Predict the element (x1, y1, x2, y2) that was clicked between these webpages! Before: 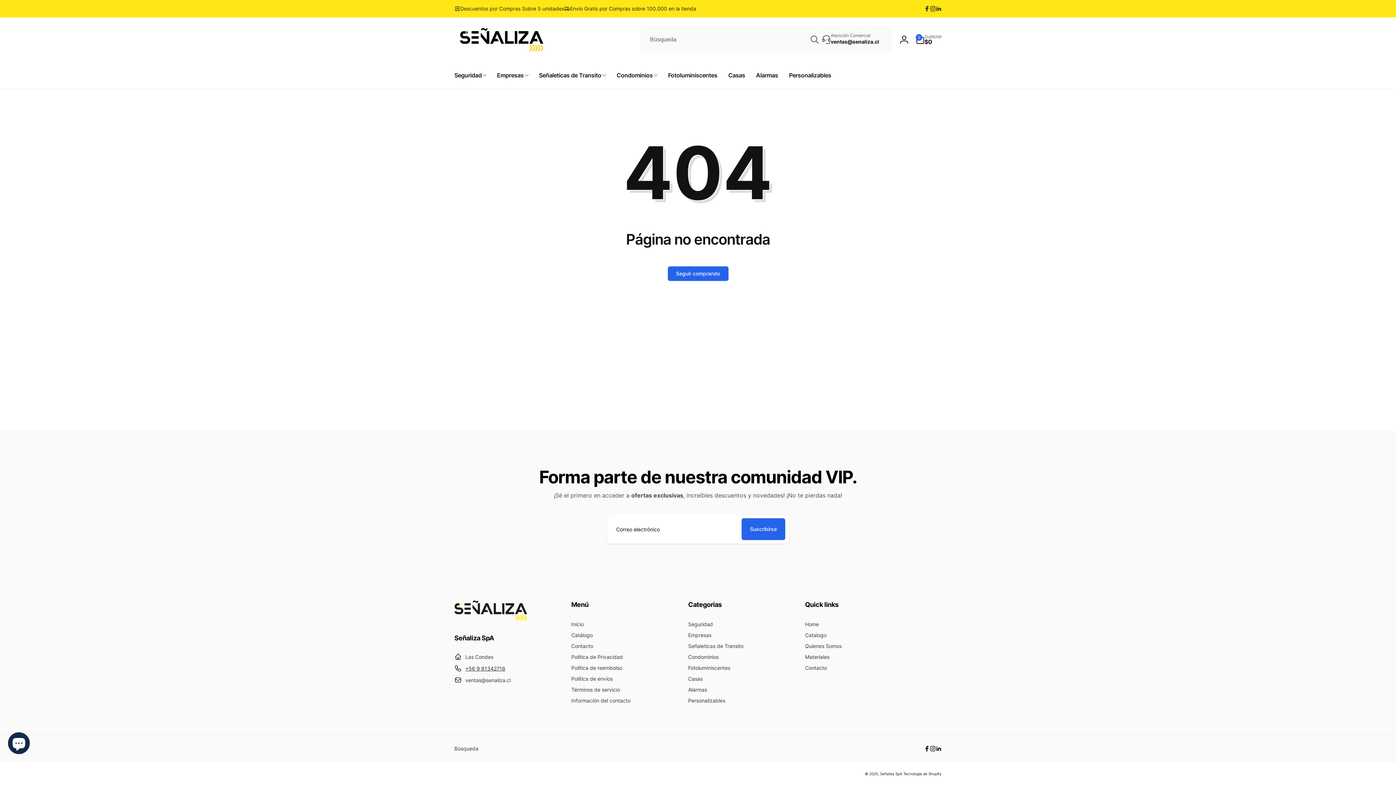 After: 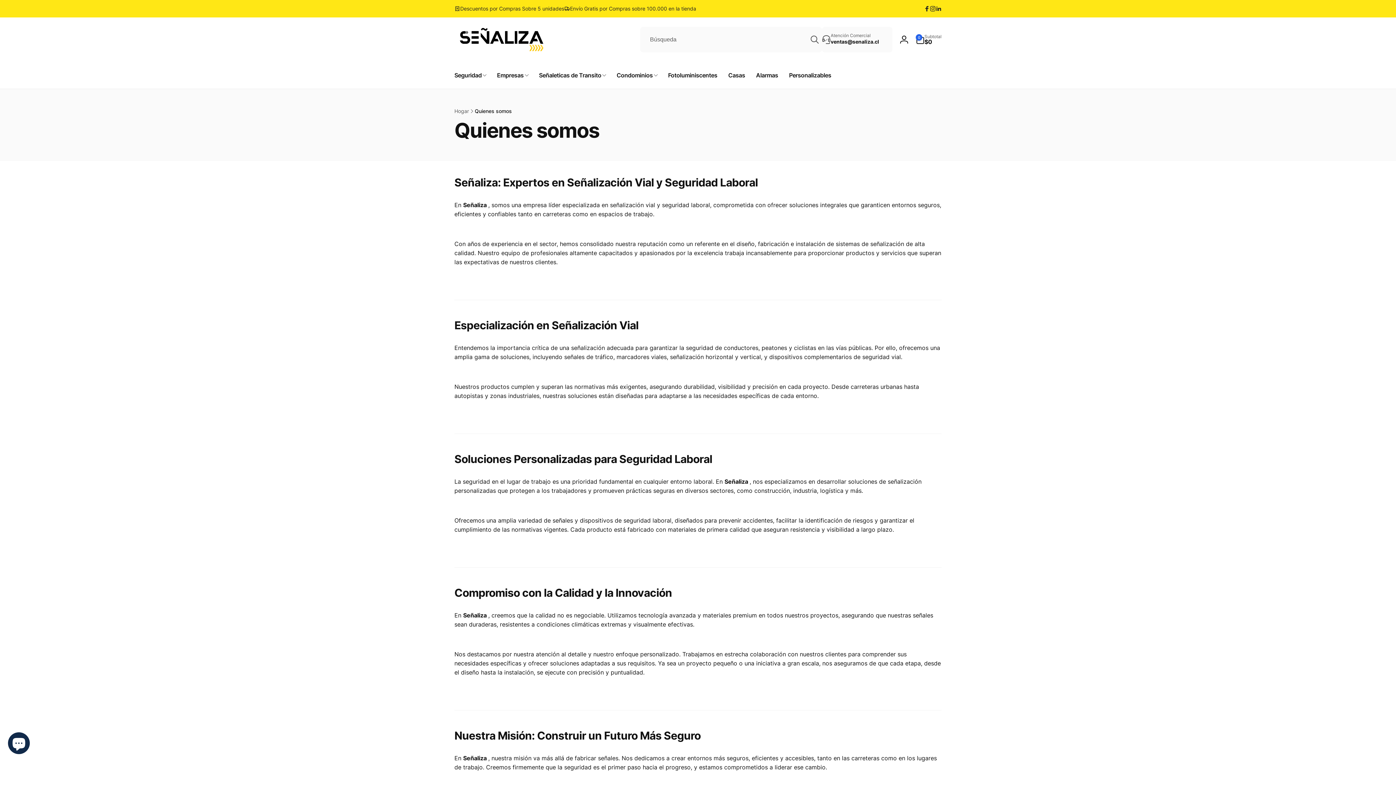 Action: label: Quienes Somos bbox: (805, 641, 842, 652)